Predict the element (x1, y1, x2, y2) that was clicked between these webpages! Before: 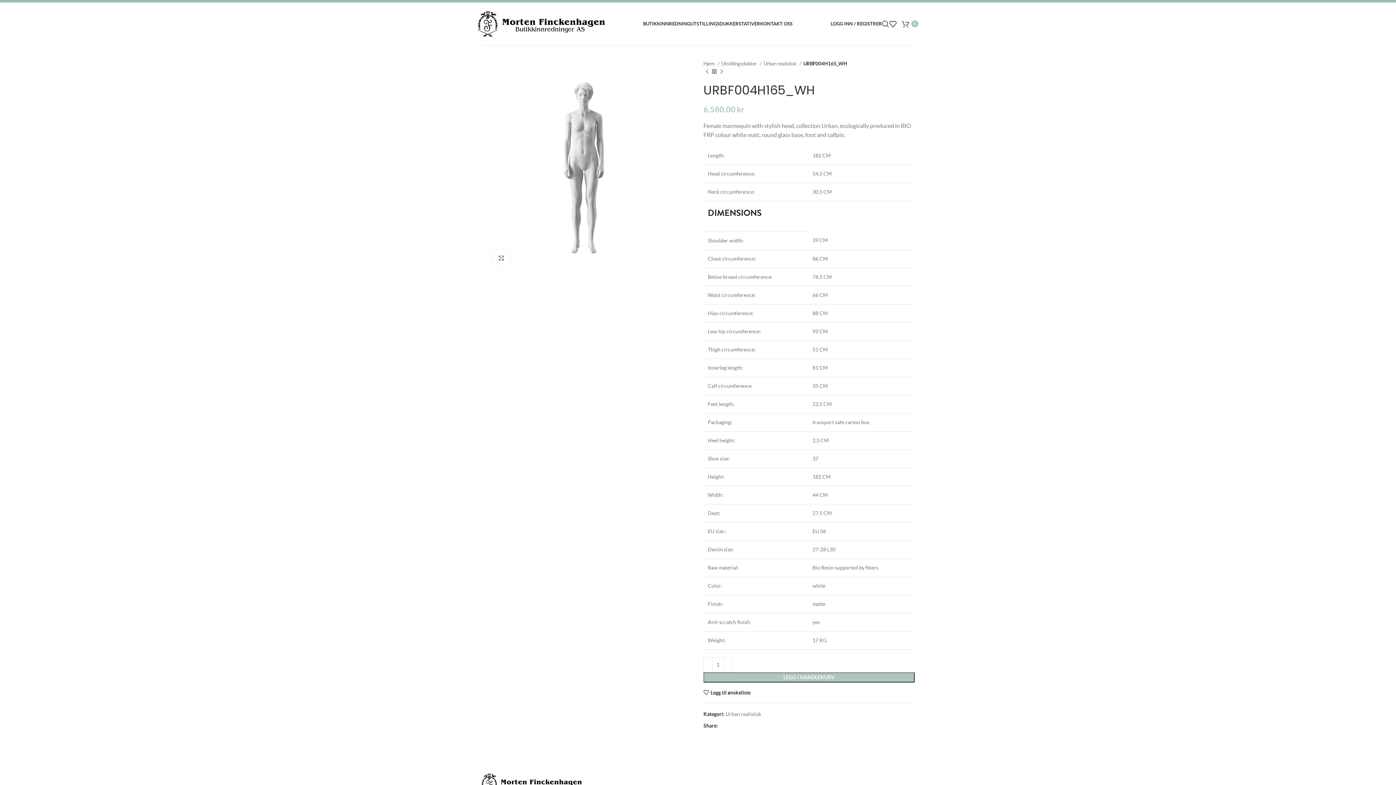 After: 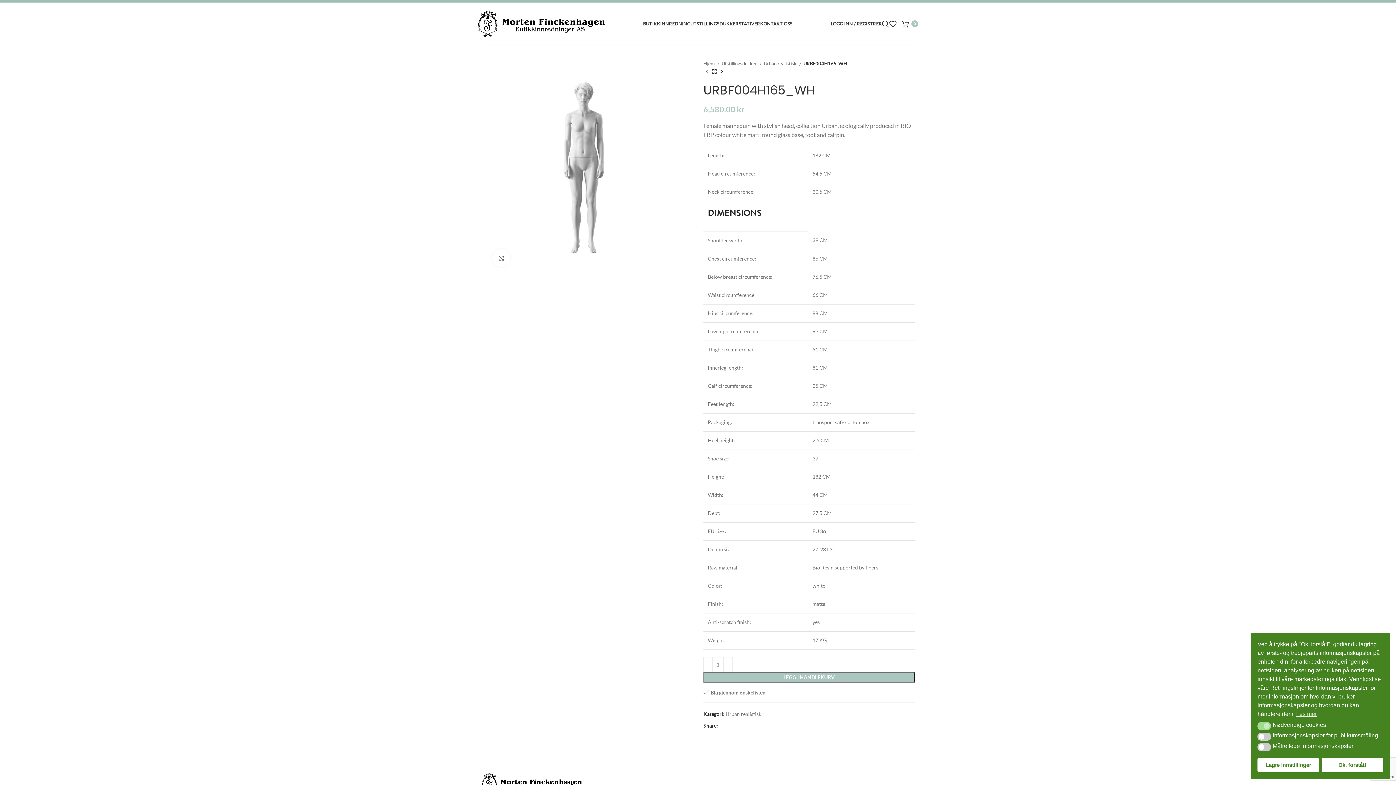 Action: bbox: (703, 690, 750, 695) label: Legg til ønskeliste